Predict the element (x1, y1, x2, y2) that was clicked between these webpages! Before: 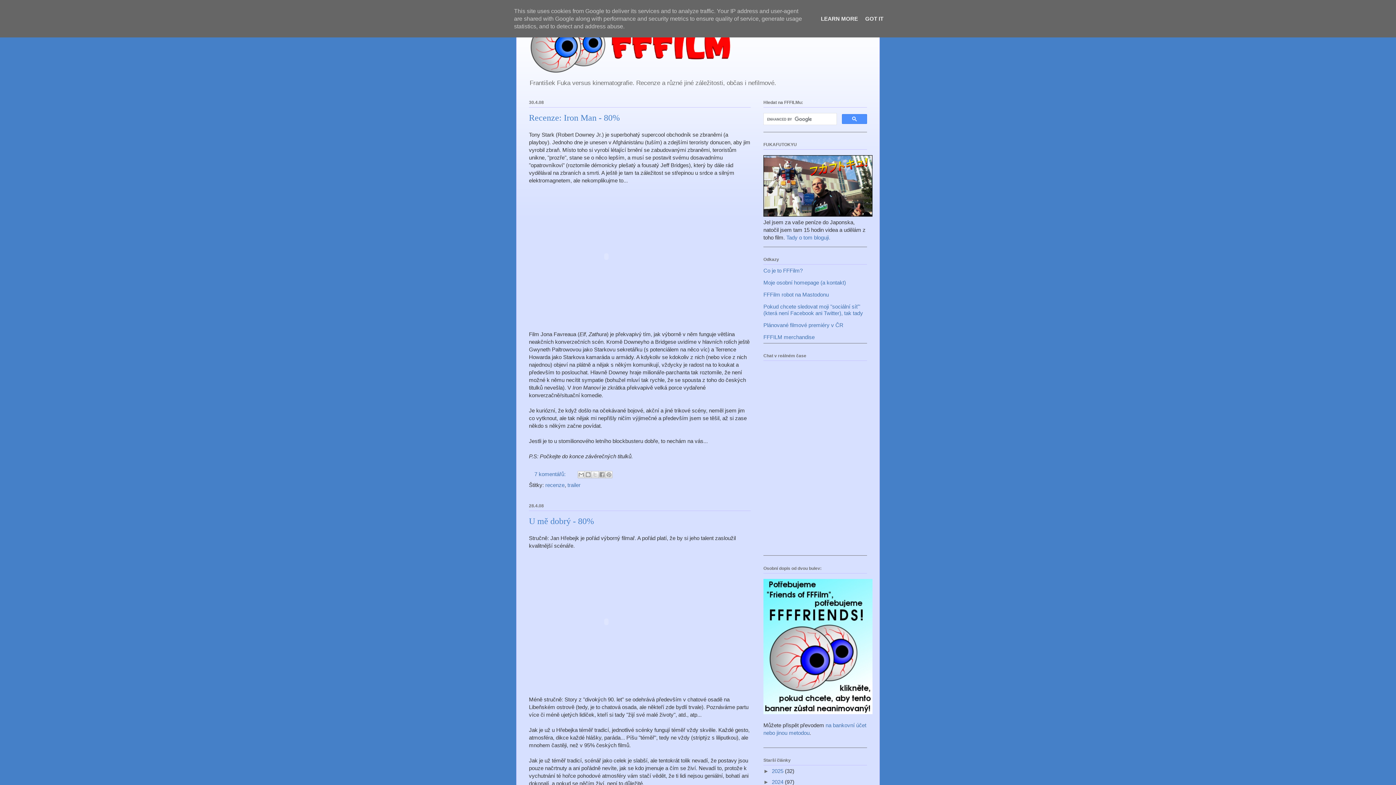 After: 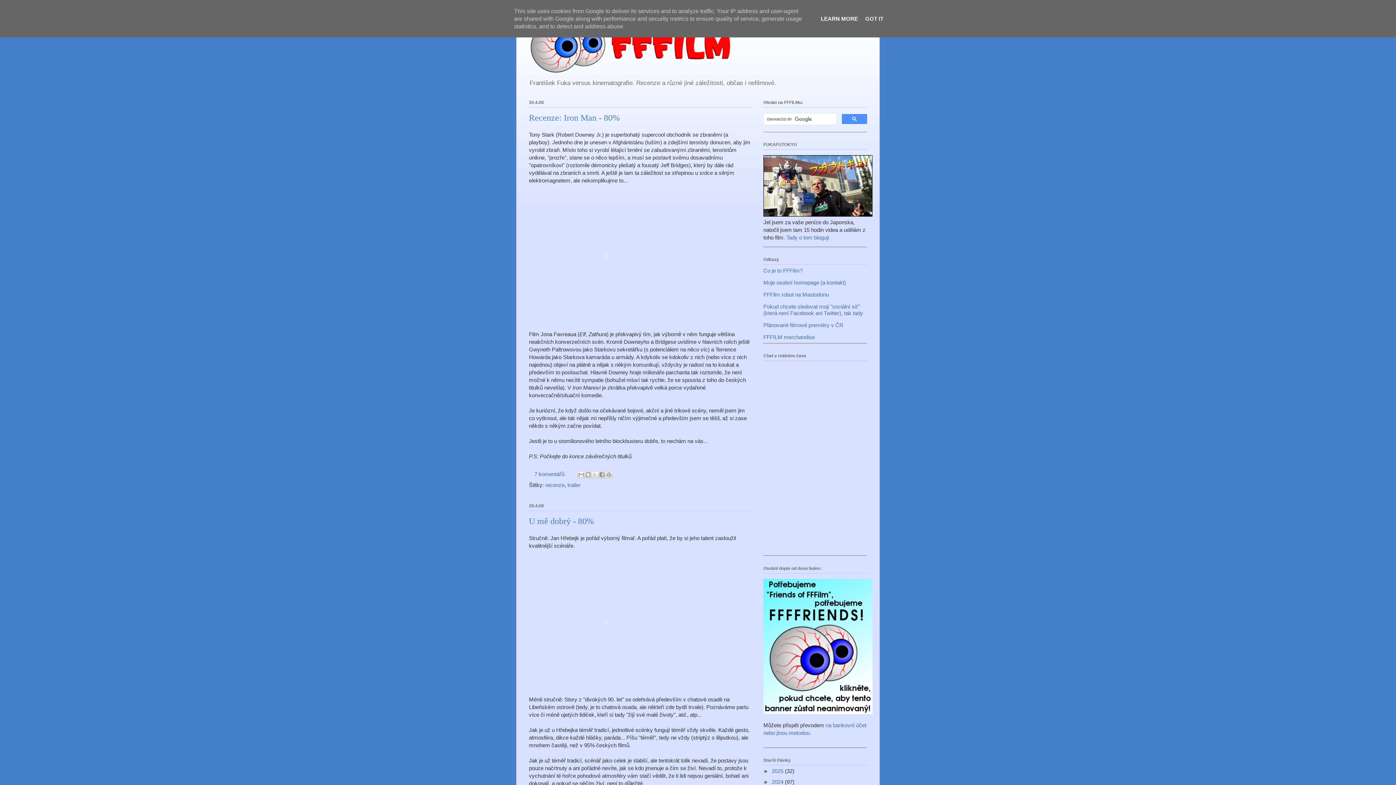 Action: bbox: (818, 15, 860, 21) label: LEARN MORE